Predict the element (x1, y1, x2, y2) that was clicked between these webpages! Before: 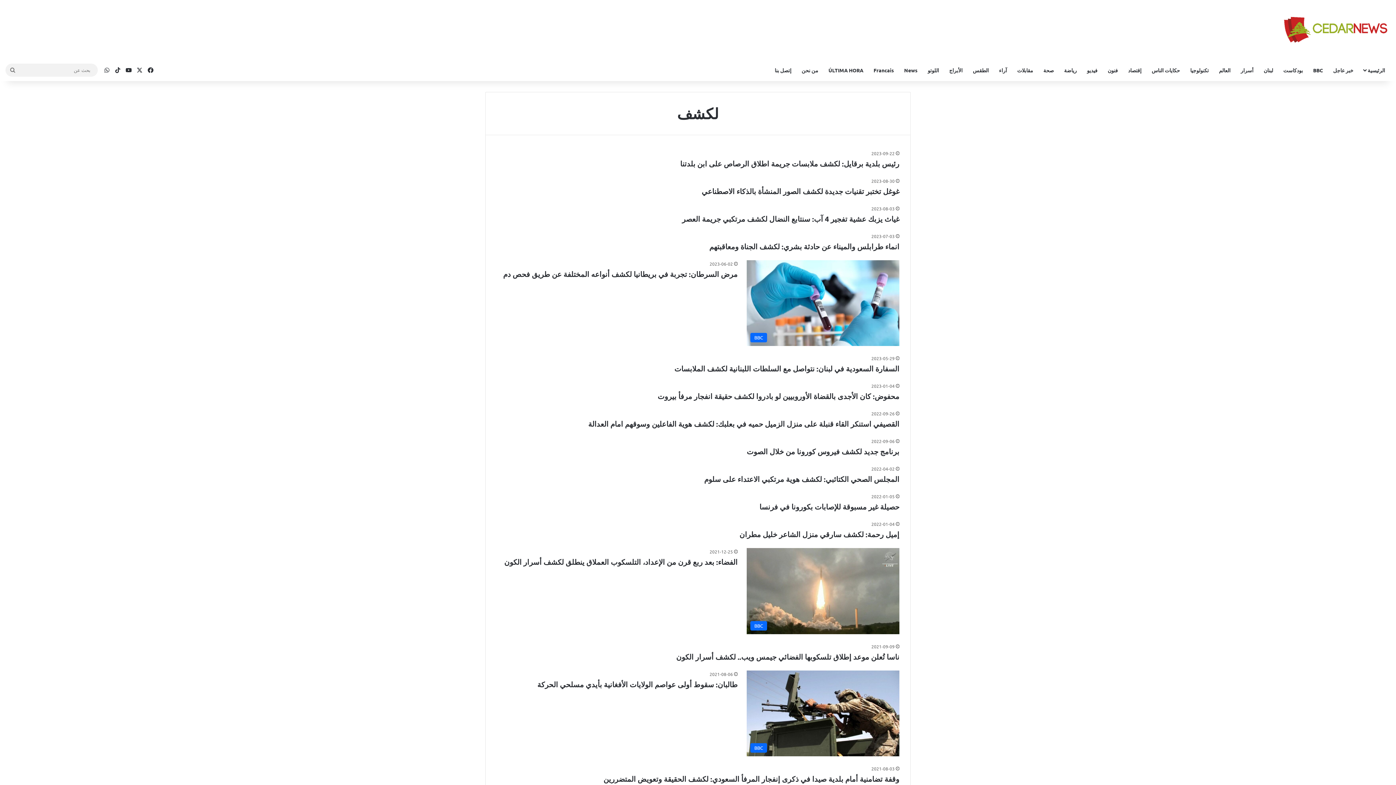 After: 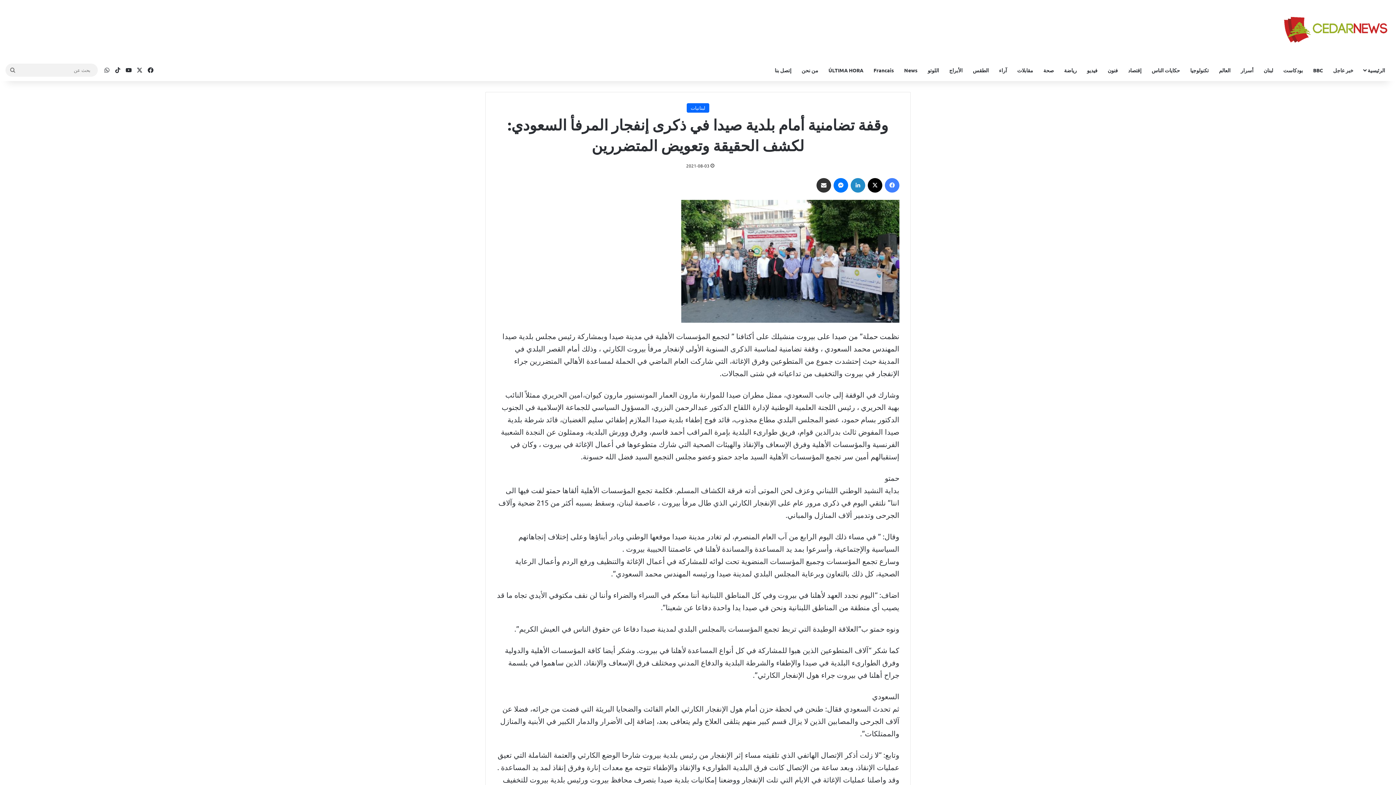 Action: label: وقفة تضامنية أمام بلدية صيدا في ذكرى إنفجار المرفأ السعودي: لكشف الحقيقة وتعويض المتضررين bbox: (603, 774, 899, 783)